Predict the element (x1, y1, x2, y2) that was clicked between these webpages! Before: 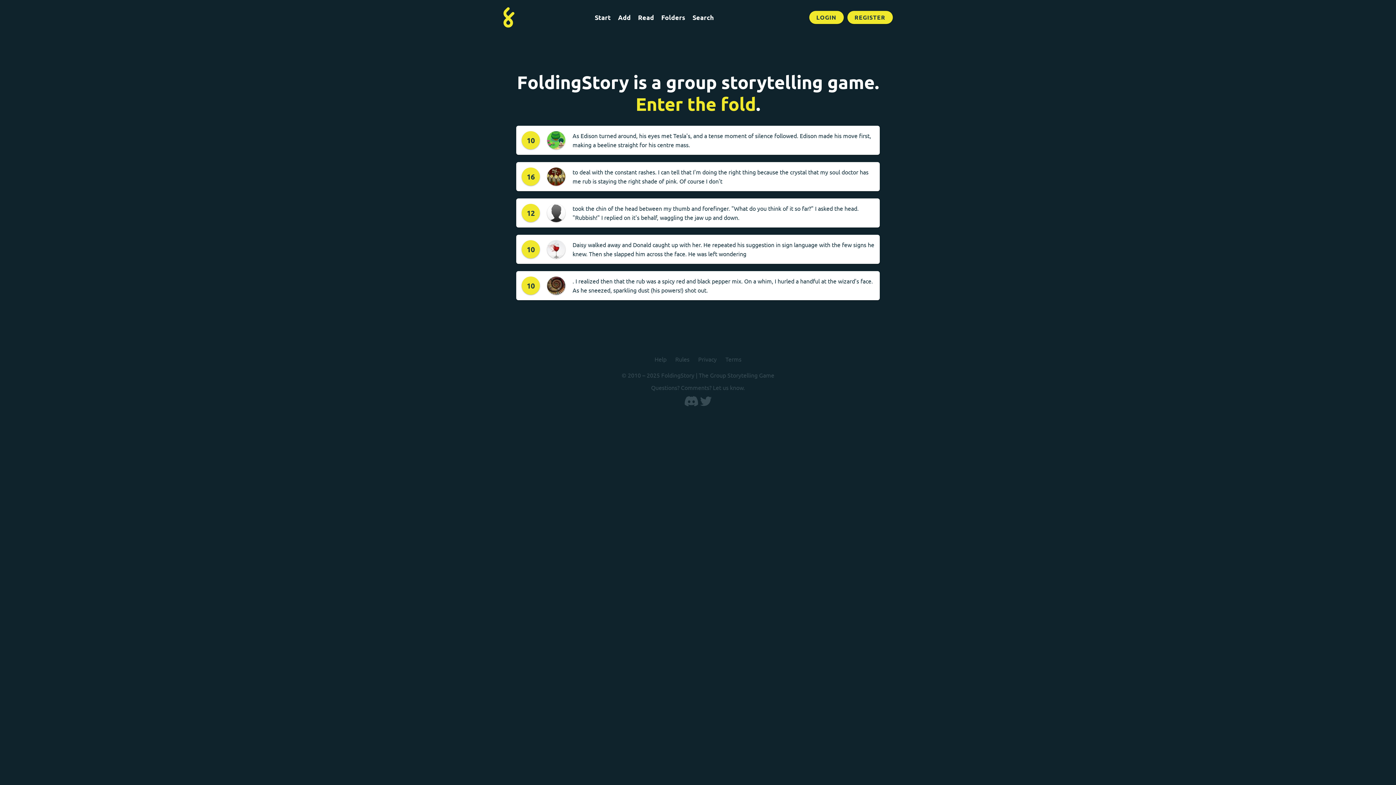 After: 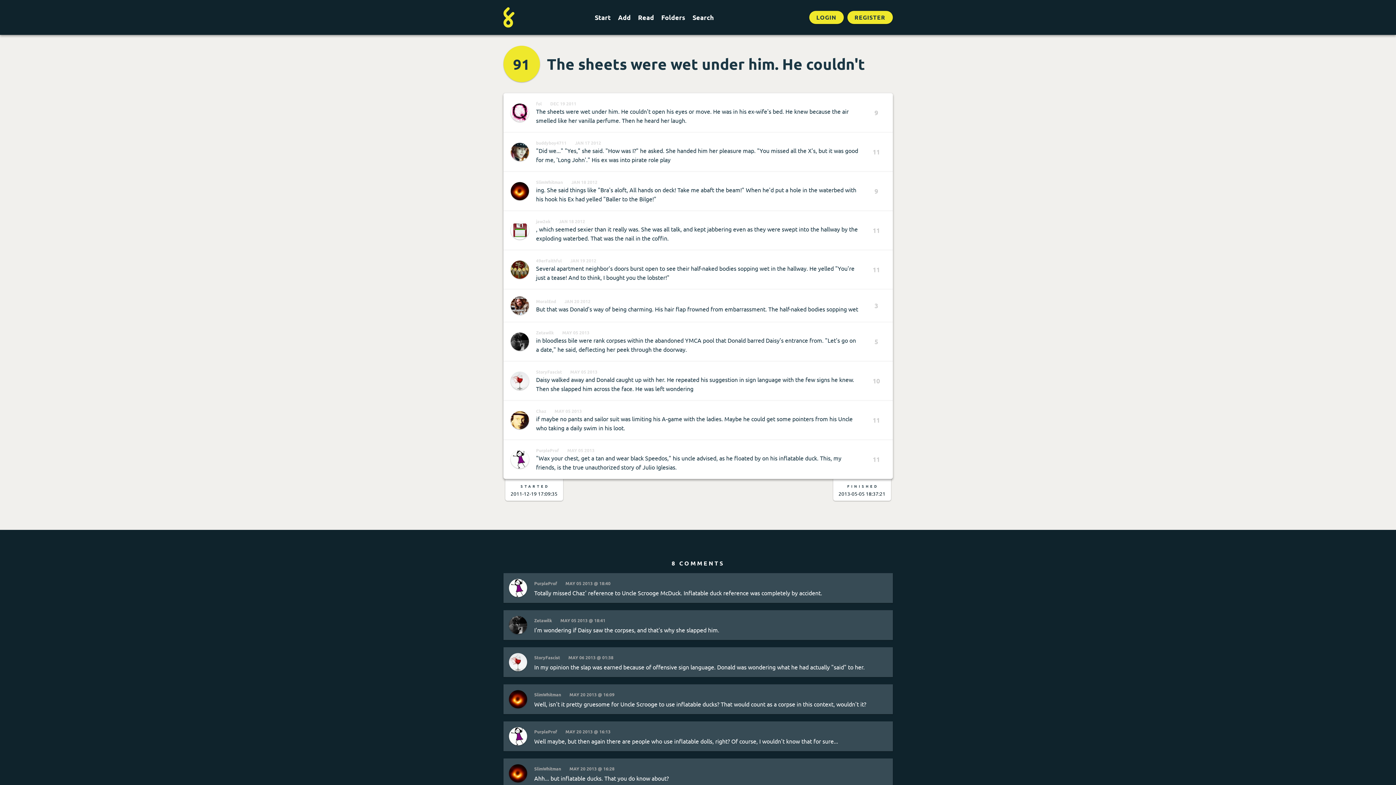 Action: bbox: (516, 234, 880, 264) label: 10
Daisy walked away and Donald caught up with her. He repeated his suggestion in sign language with the few signs he knew. Then she slapped him across the face. He was left wondering